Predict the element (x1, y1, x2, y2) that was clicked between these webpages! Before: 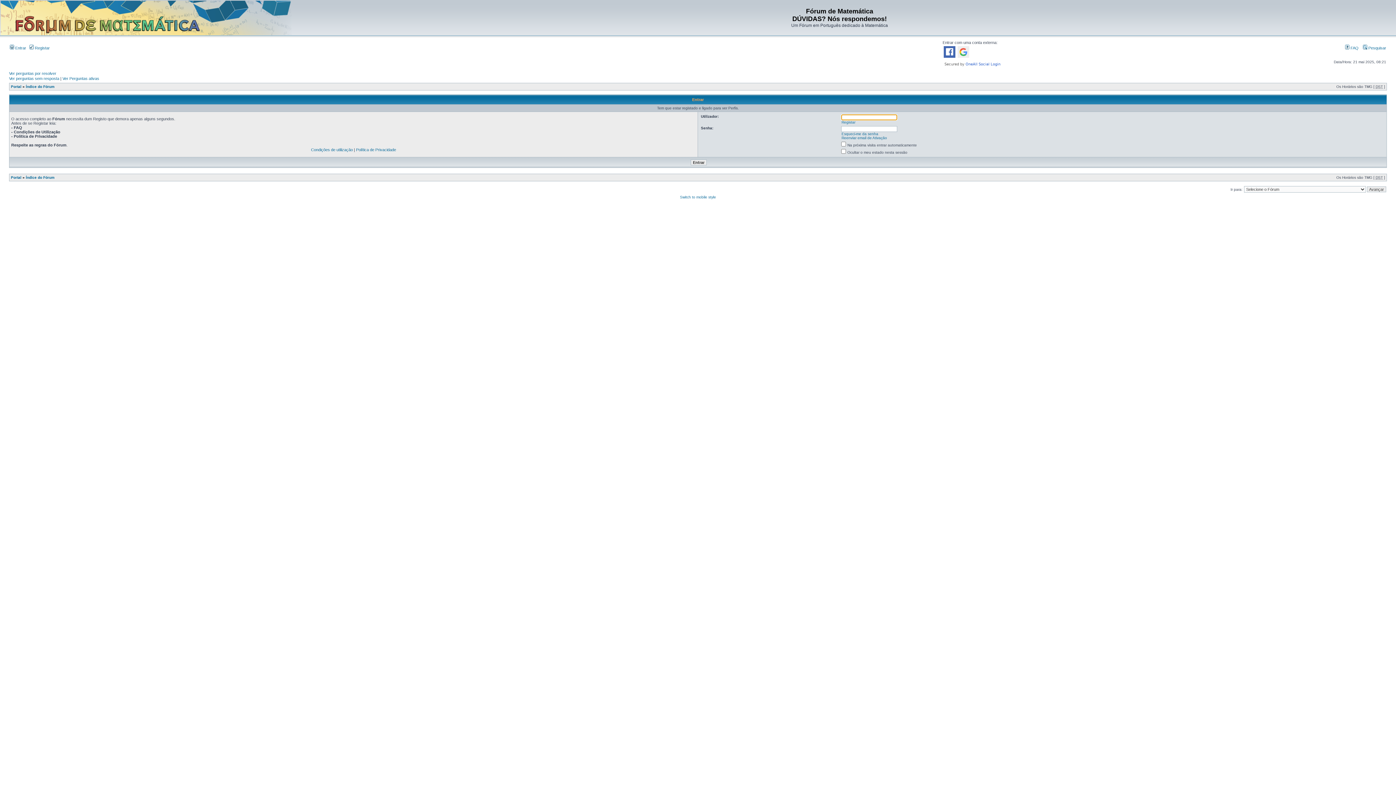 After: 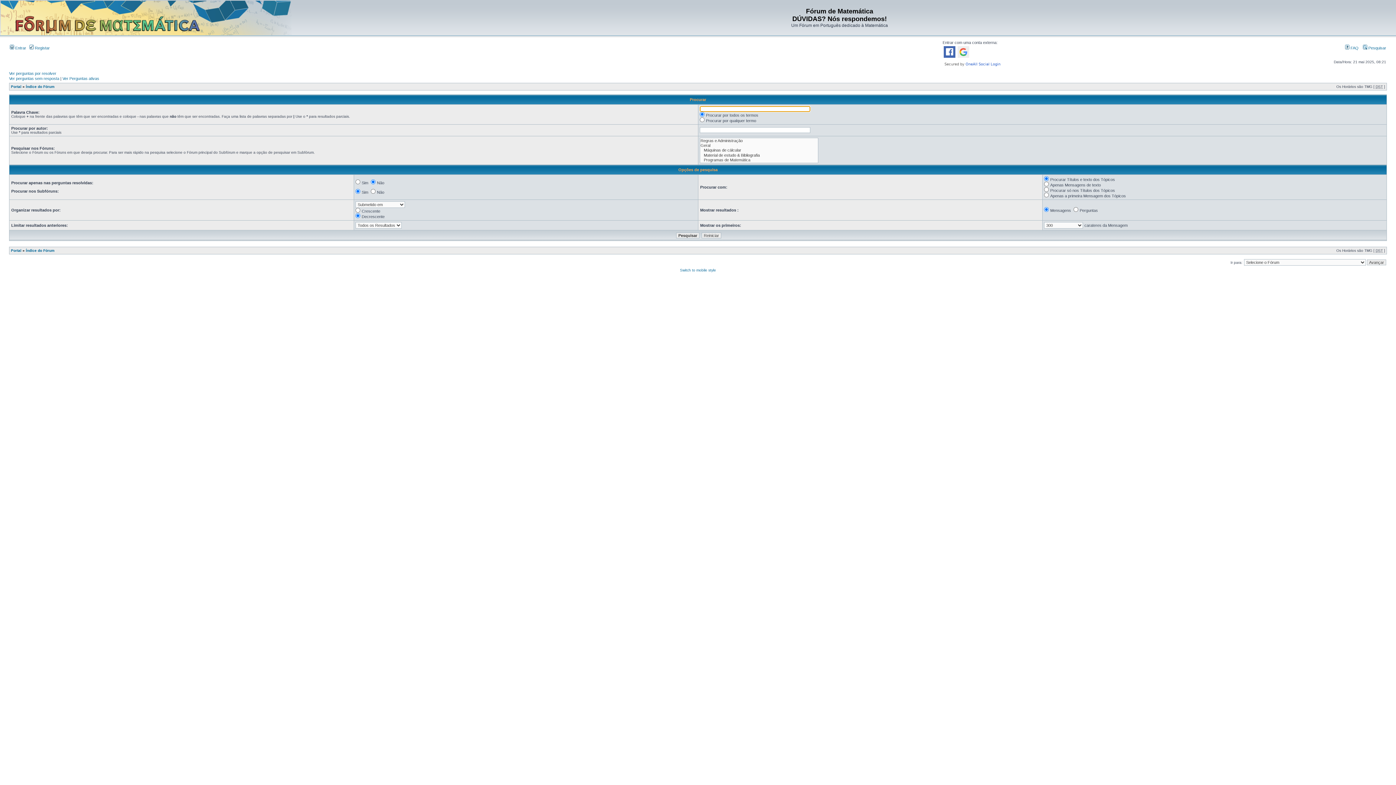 Action: bbox: (1363, 45, 1386, 50) label:  Pesquisar